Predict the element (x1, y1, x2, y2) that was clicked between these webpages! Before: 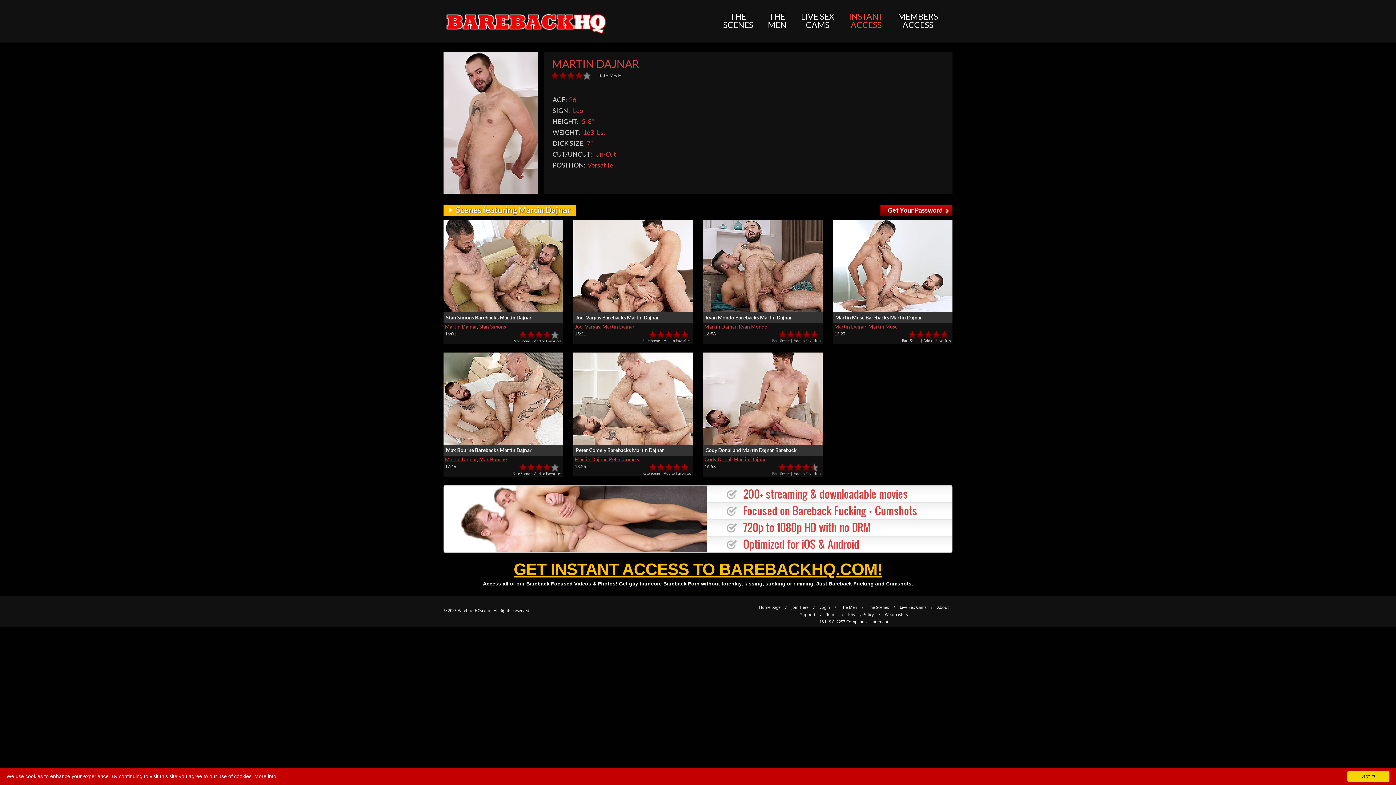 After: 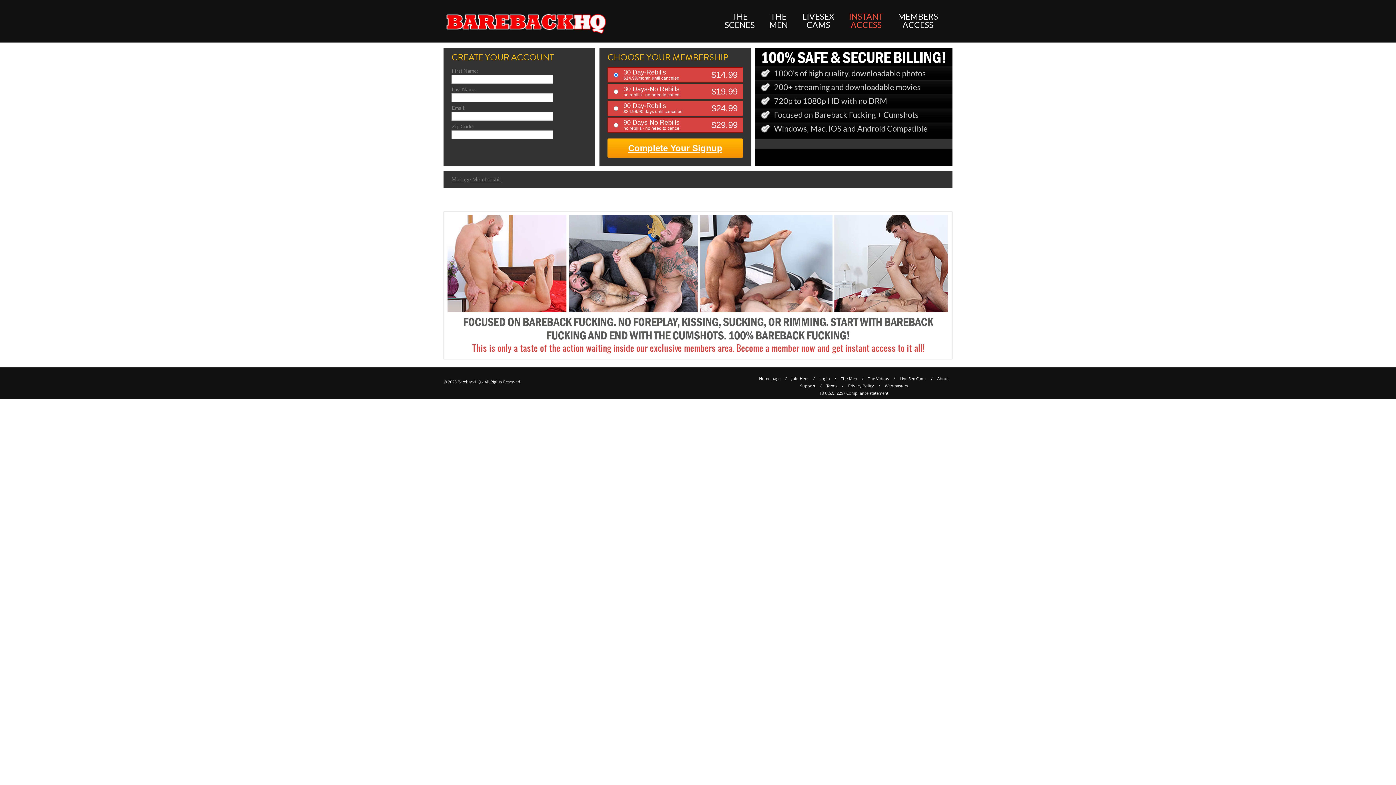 Action: bbox: (849, 12, 883, 29) label: INSTANT
ACCESS